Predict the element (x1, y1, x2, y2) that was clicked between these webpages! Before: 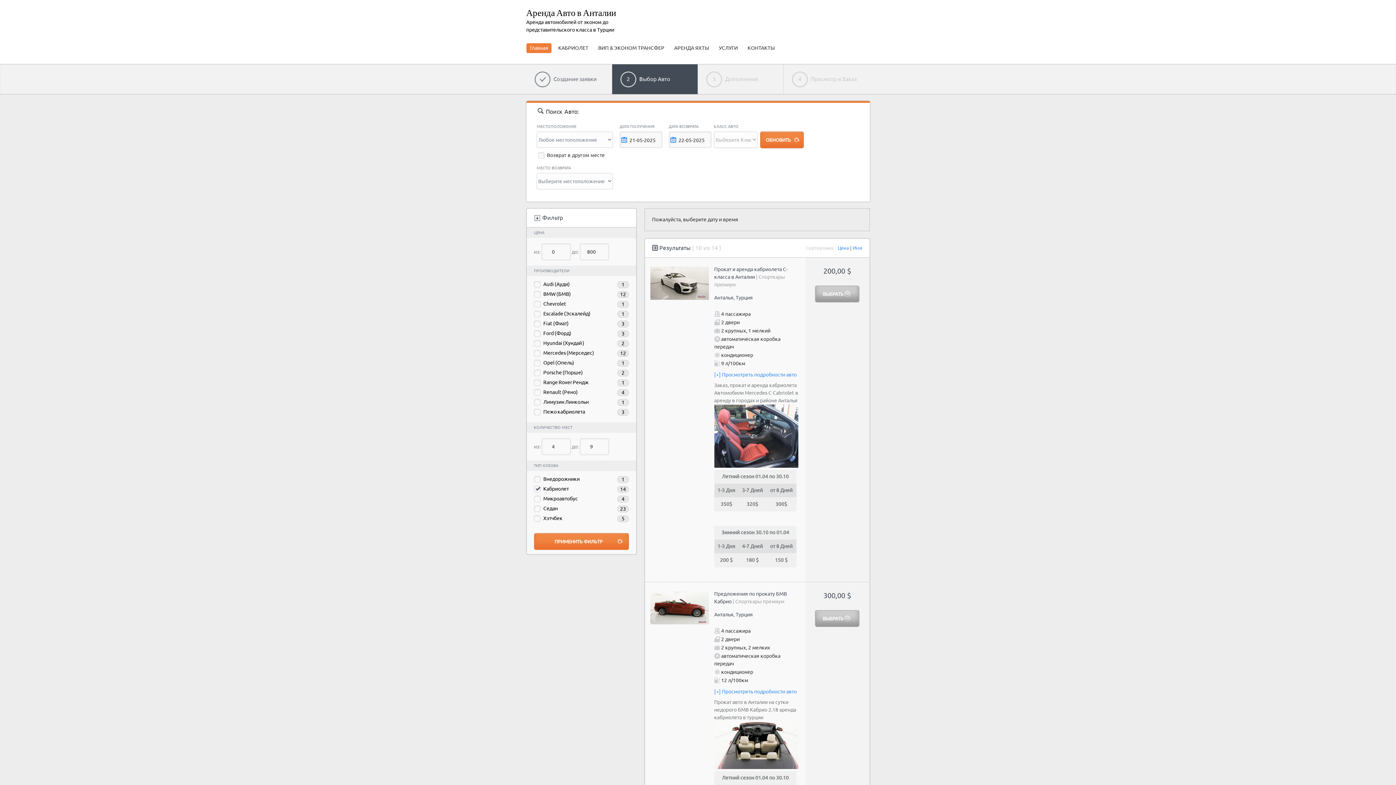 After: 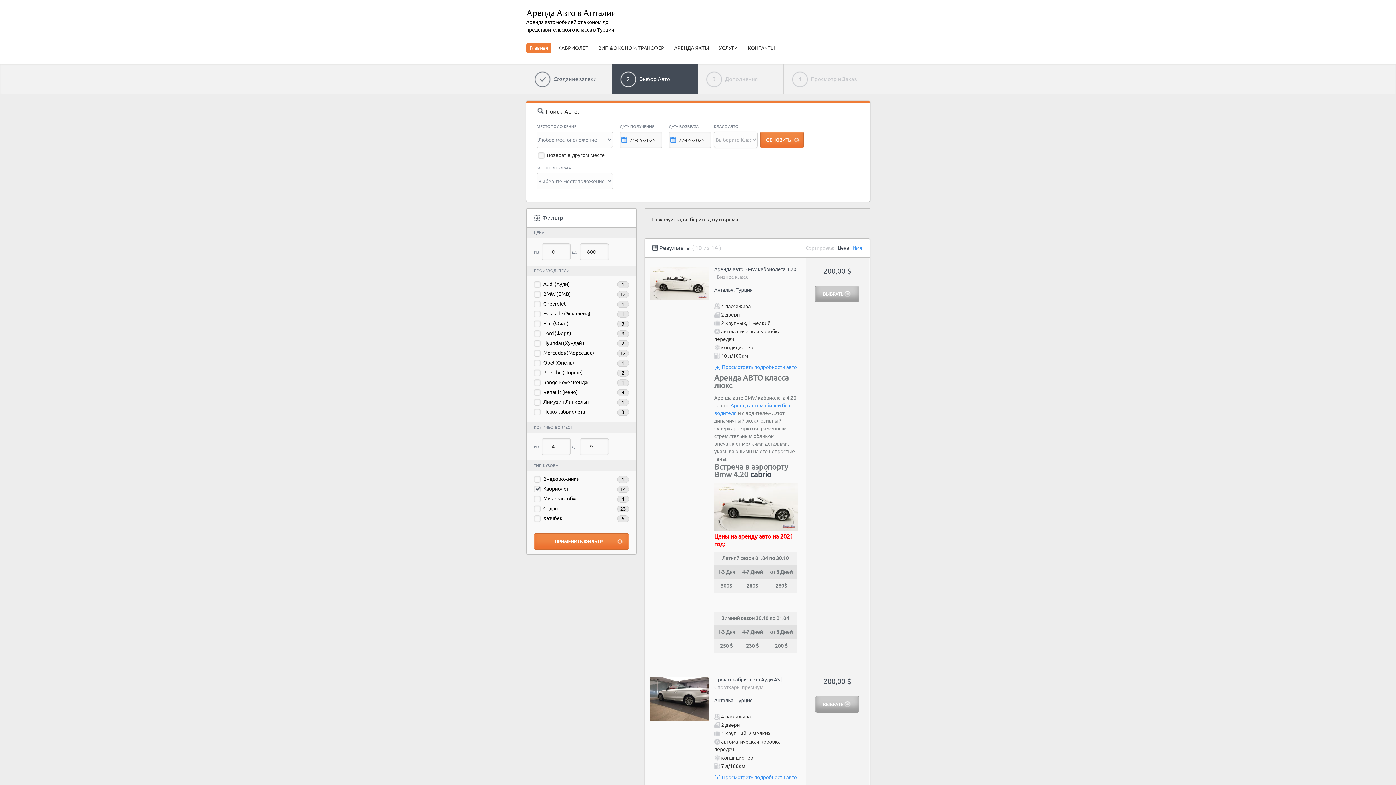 Action: bbox: (838, 245, 849, 250) label: Цена